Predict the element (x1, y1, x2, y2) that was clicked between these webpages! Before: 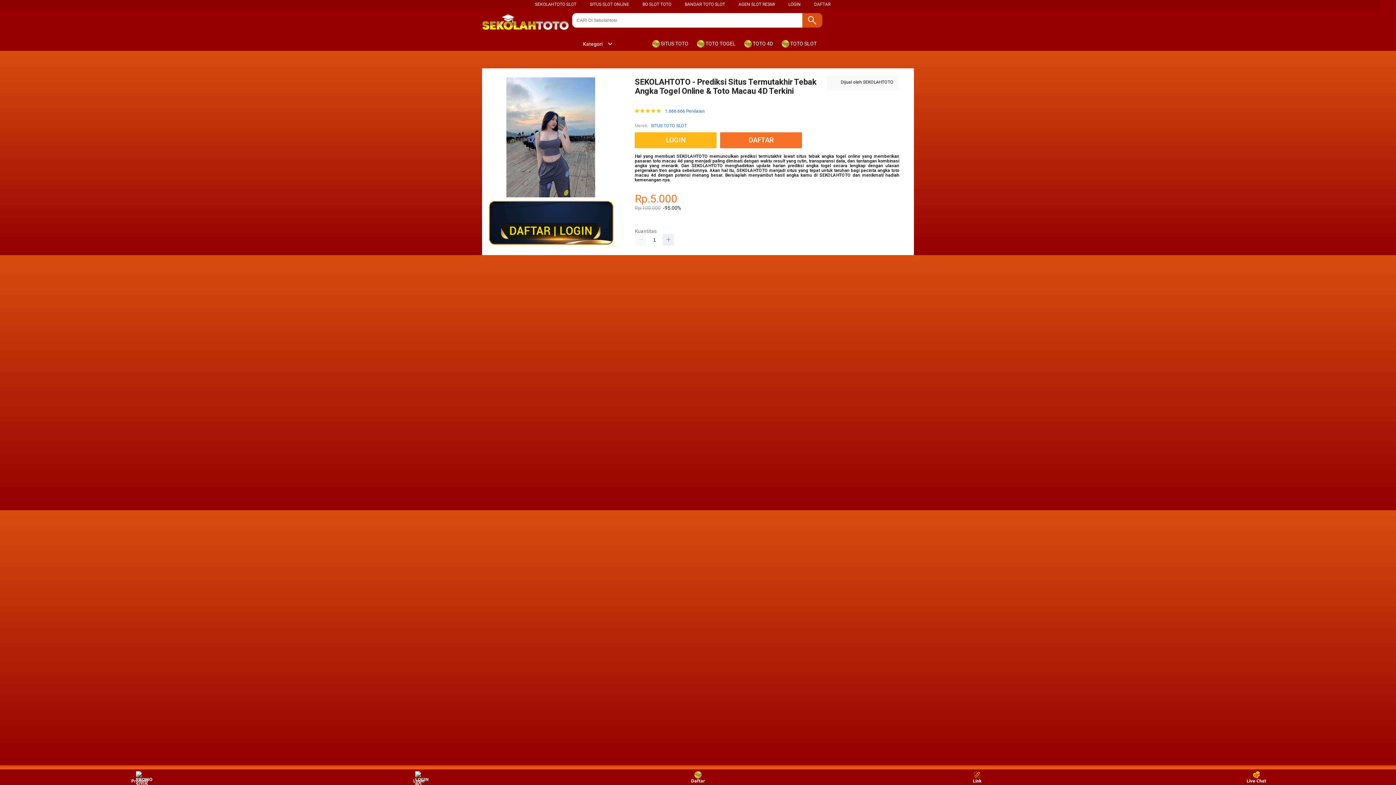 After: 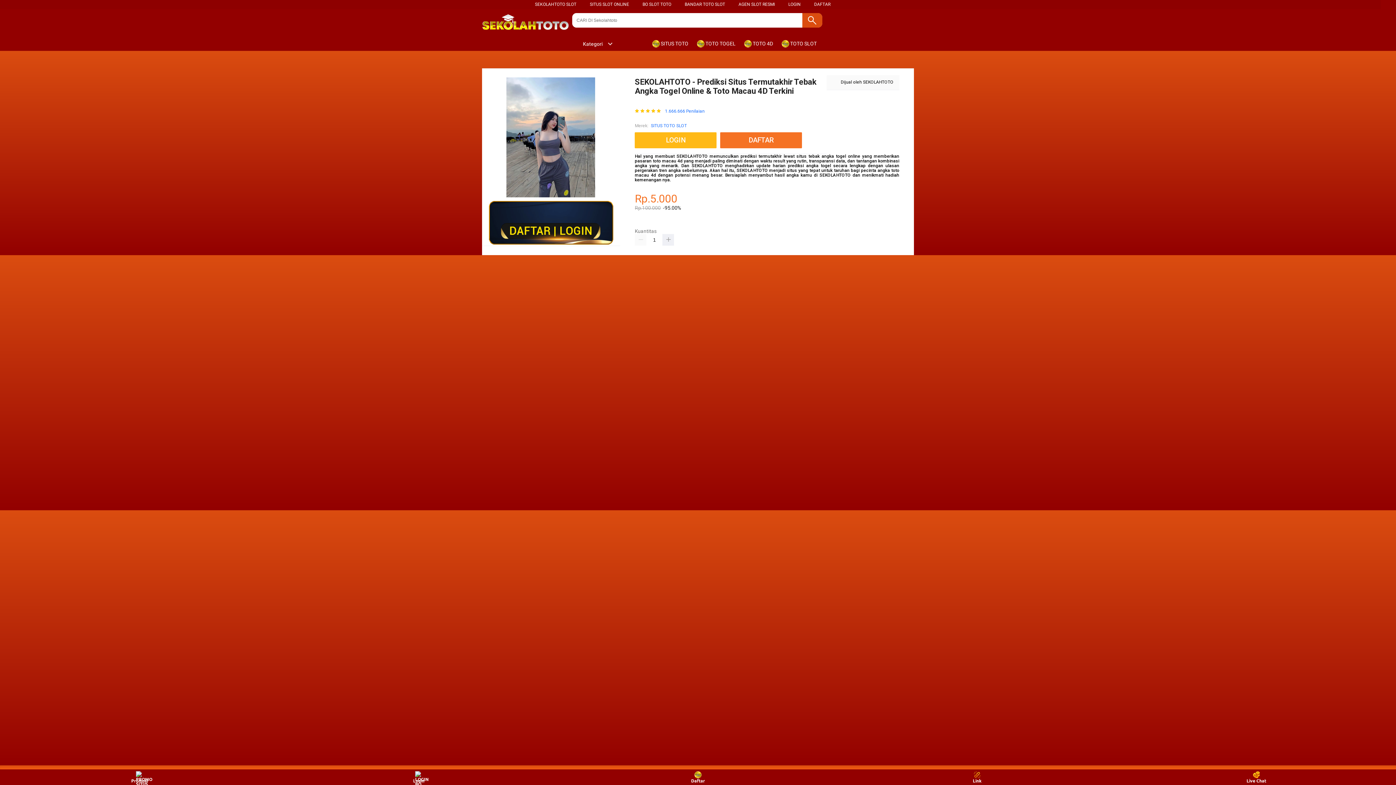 Action: bbox: (405, 771, 432, 783) label: Login